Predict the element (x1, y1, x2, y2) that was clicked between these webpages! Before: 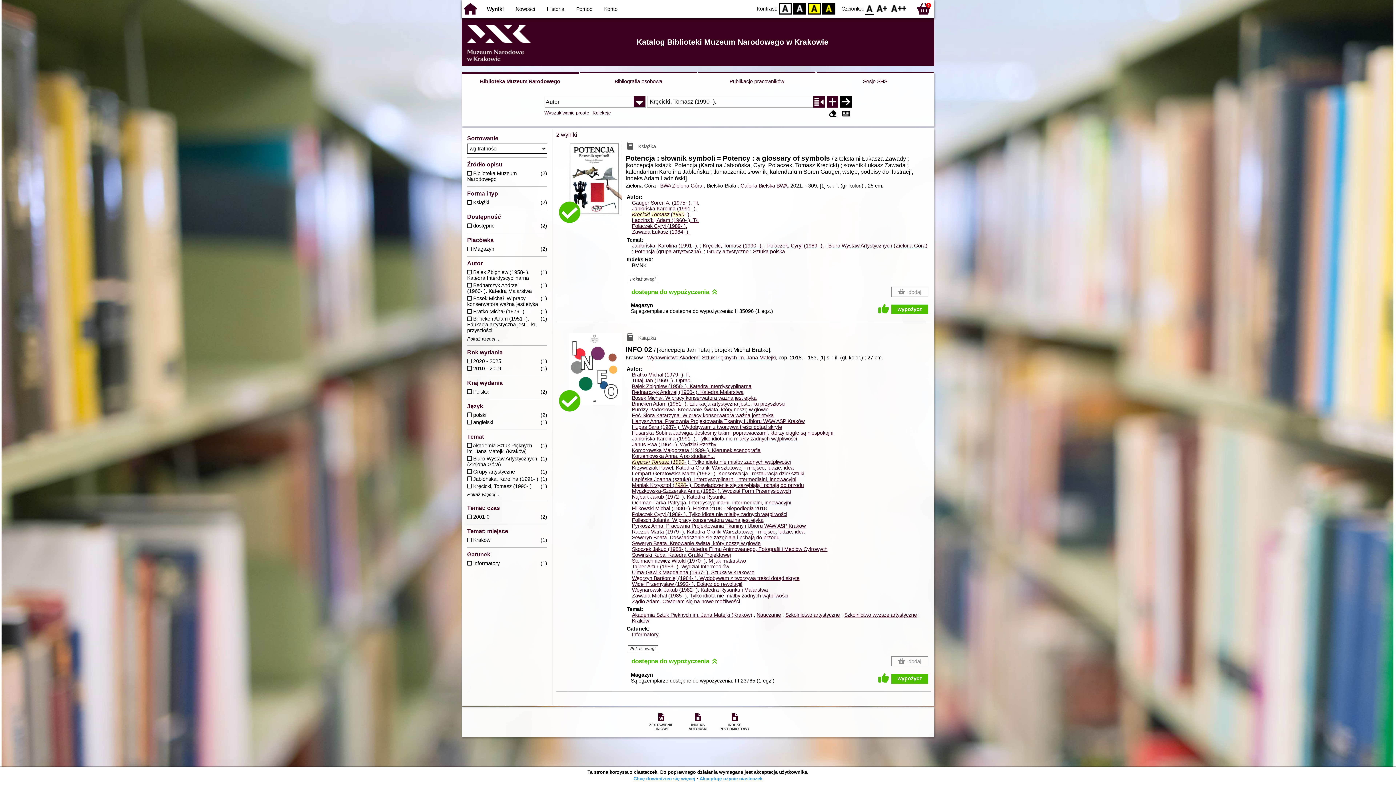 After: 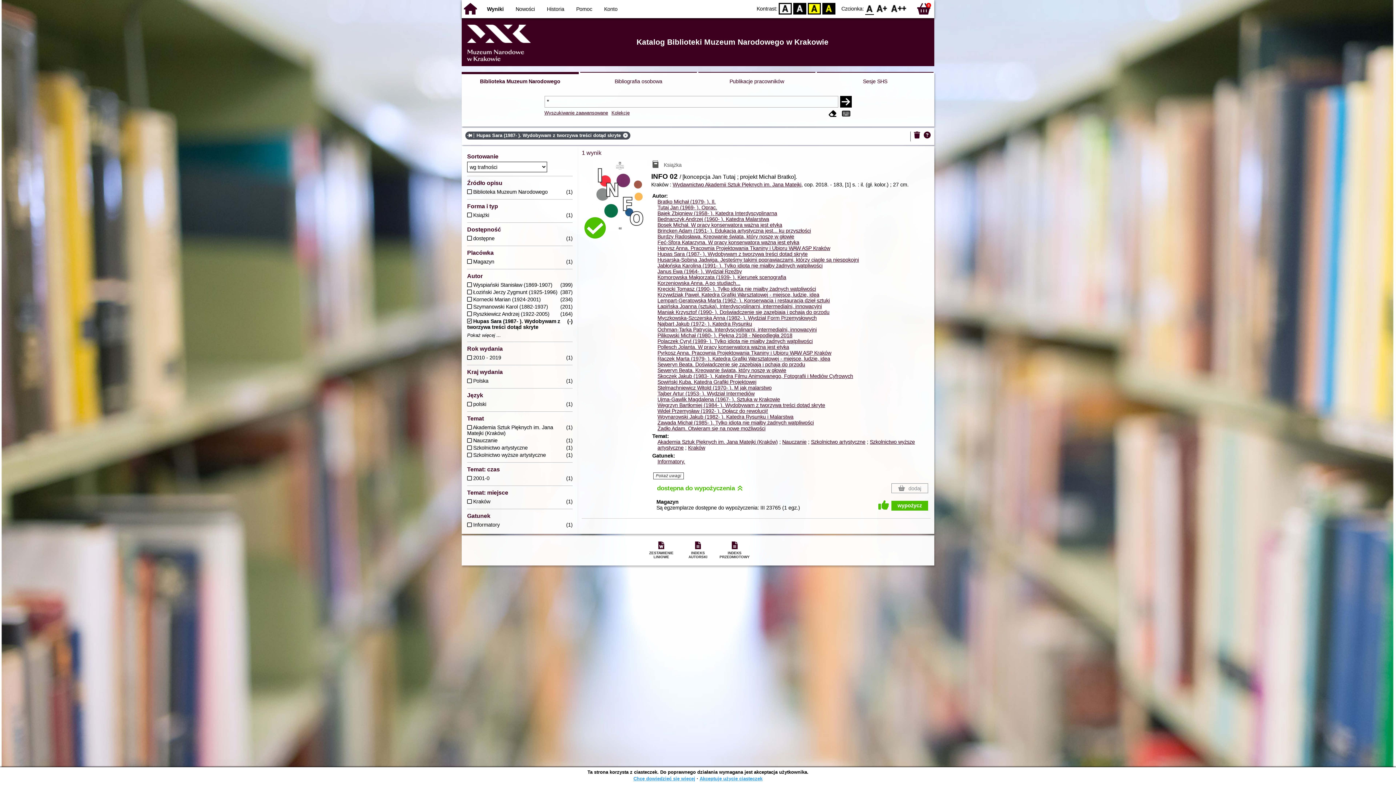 Action: bbox: (632, 424, 782, 430) label: Hupas Sara (1987- ). Wydobywam z tworzywa treści dotąd skryte